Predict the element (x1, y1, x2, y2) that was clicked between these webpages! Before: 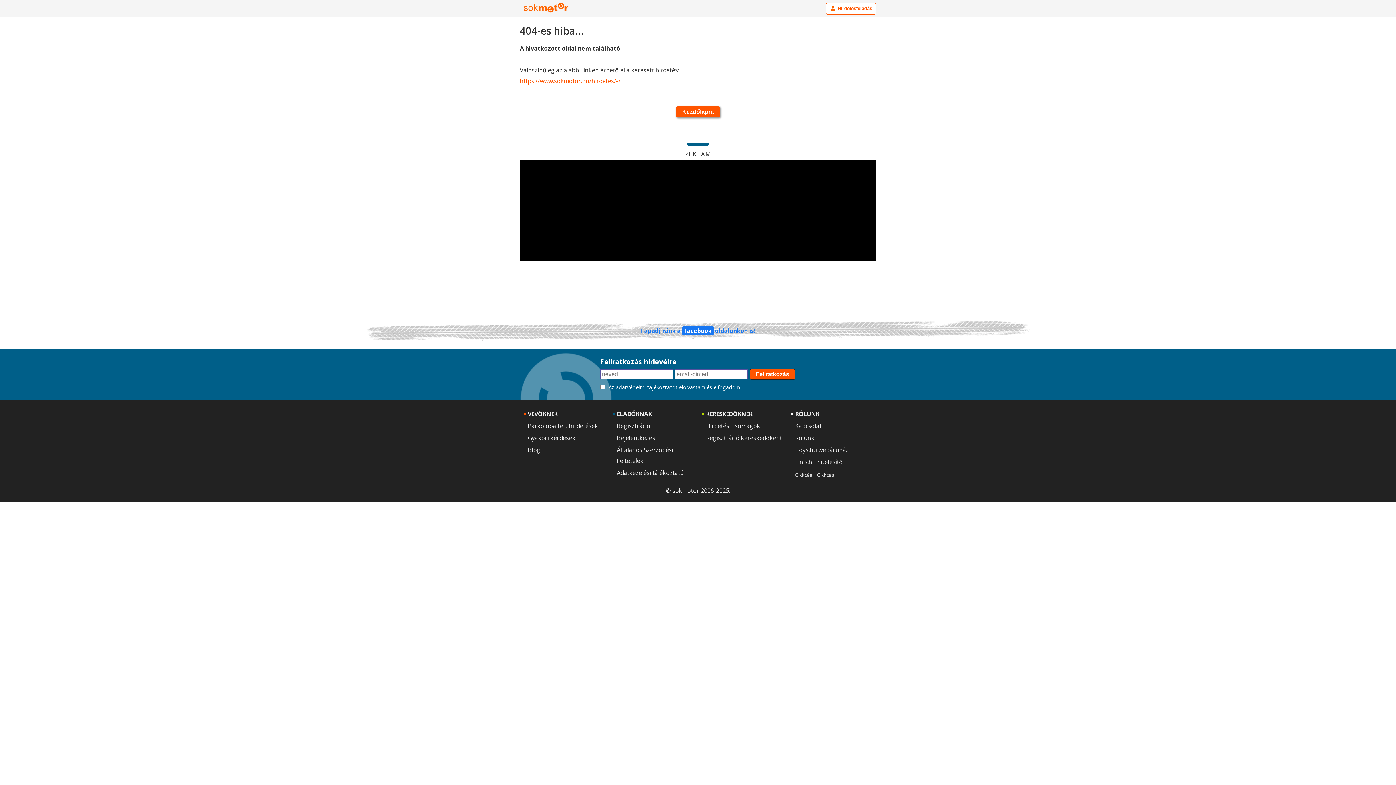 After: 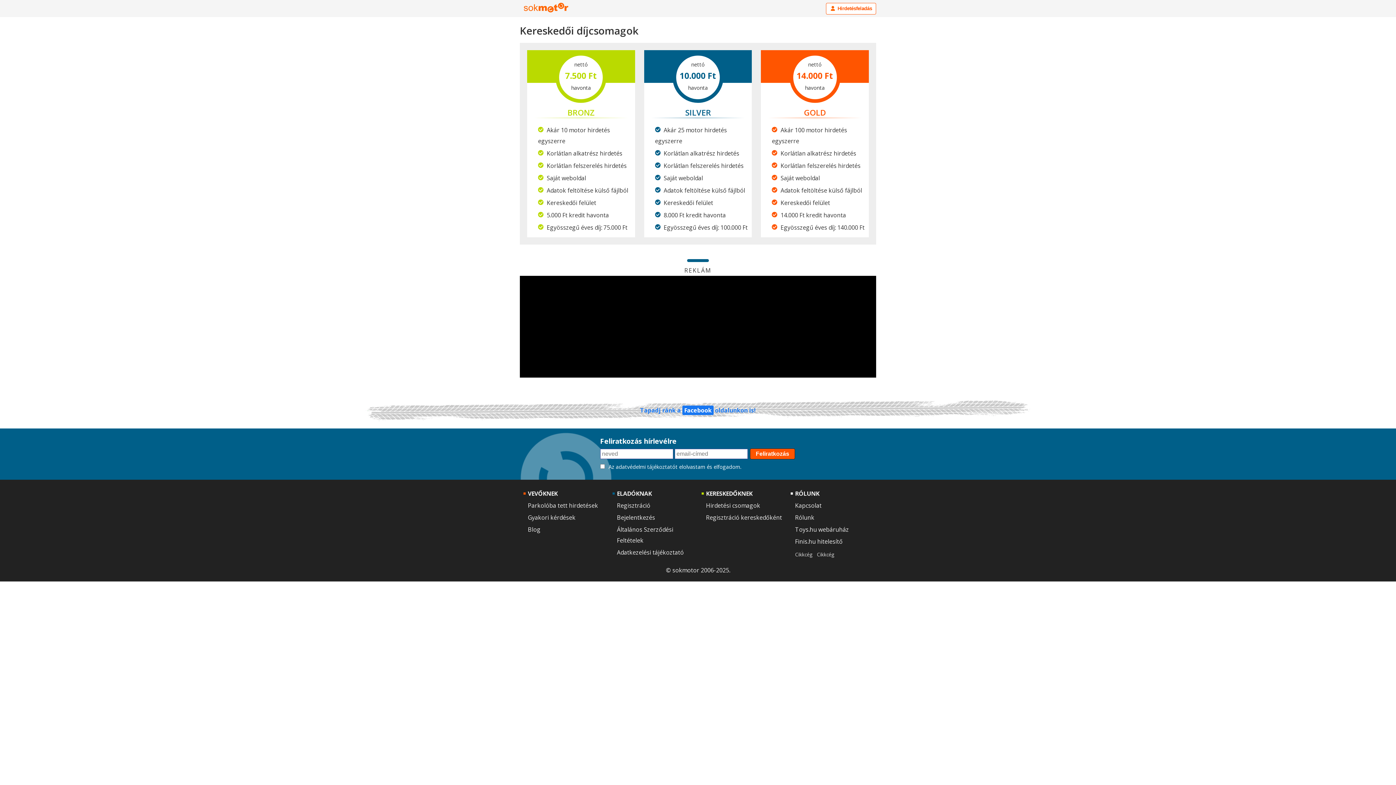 Action: label: Hirdetési csomagok bbox: (706, 420, 783, 431)